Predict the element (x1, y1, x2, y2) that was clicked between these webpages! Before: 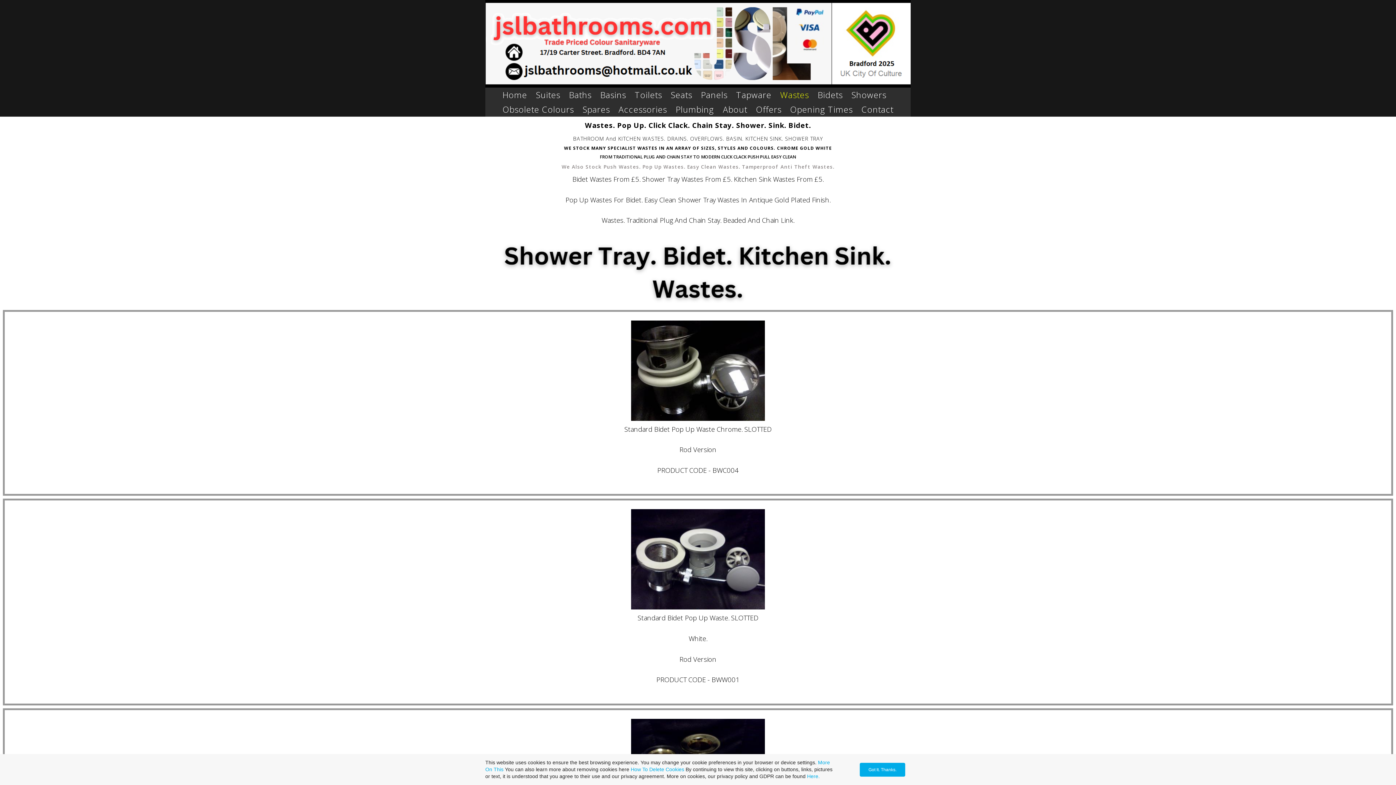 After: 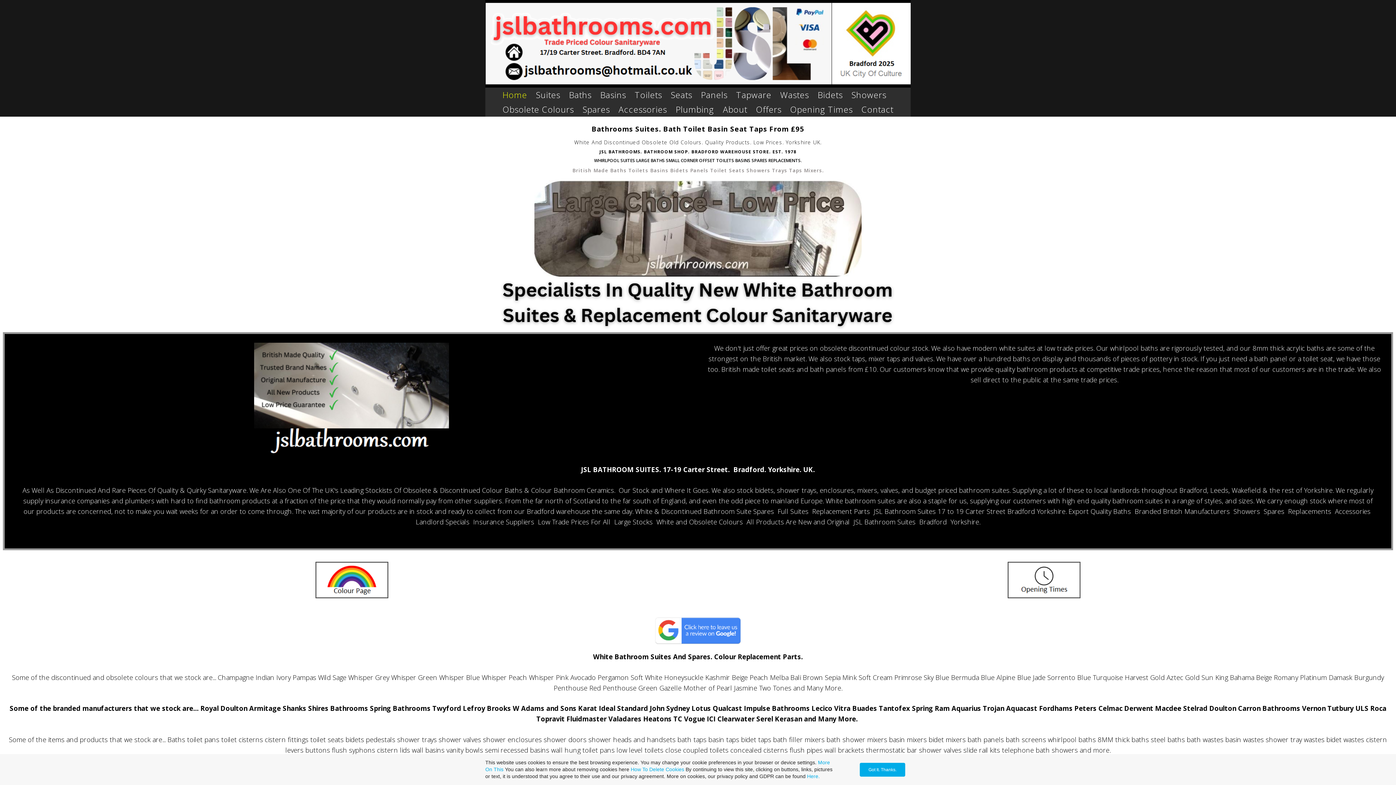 Action: bbox: (485, 39, 910, 46)